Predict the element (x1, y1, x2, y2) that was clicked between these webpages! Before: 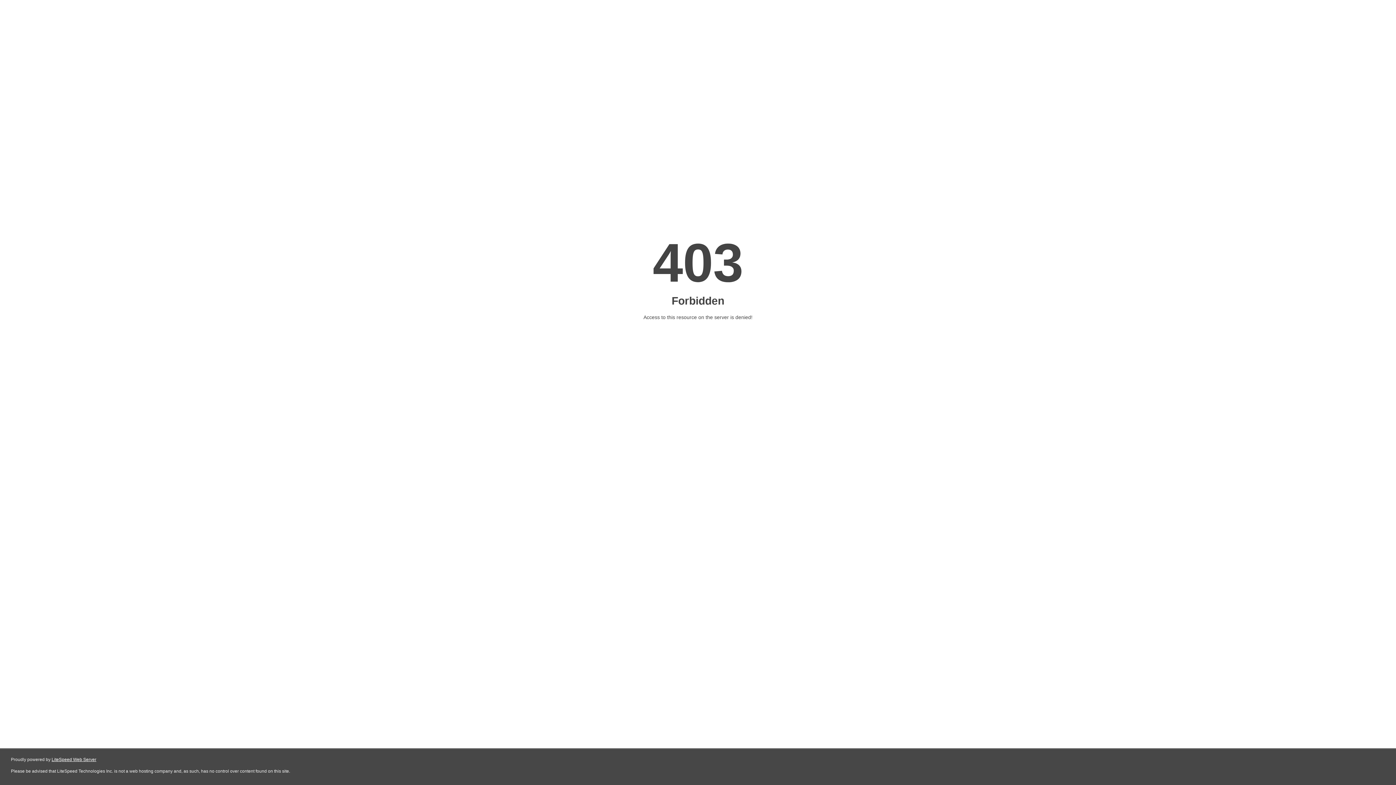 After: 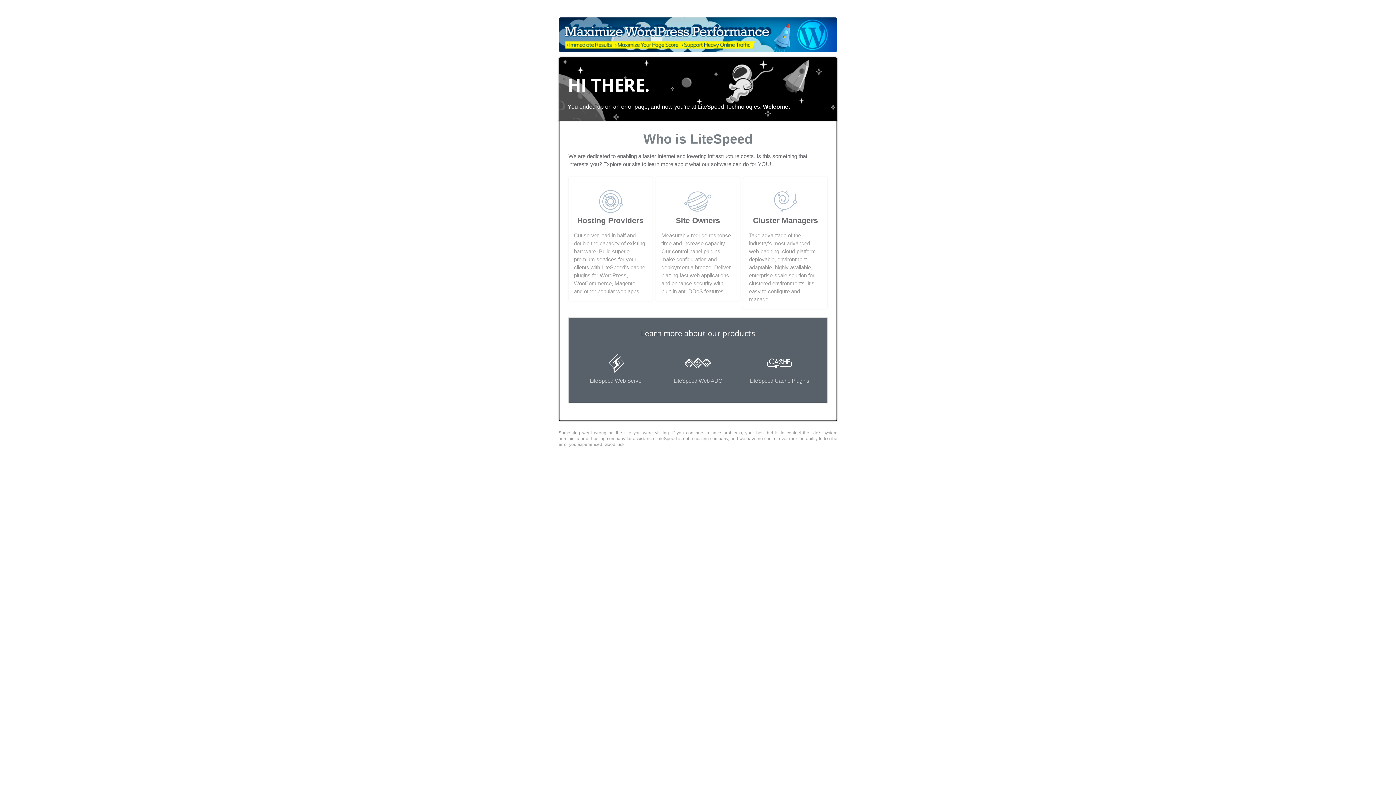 Action: label: LiteSpeed Web Server bbox: (51, 757, 96, 762)